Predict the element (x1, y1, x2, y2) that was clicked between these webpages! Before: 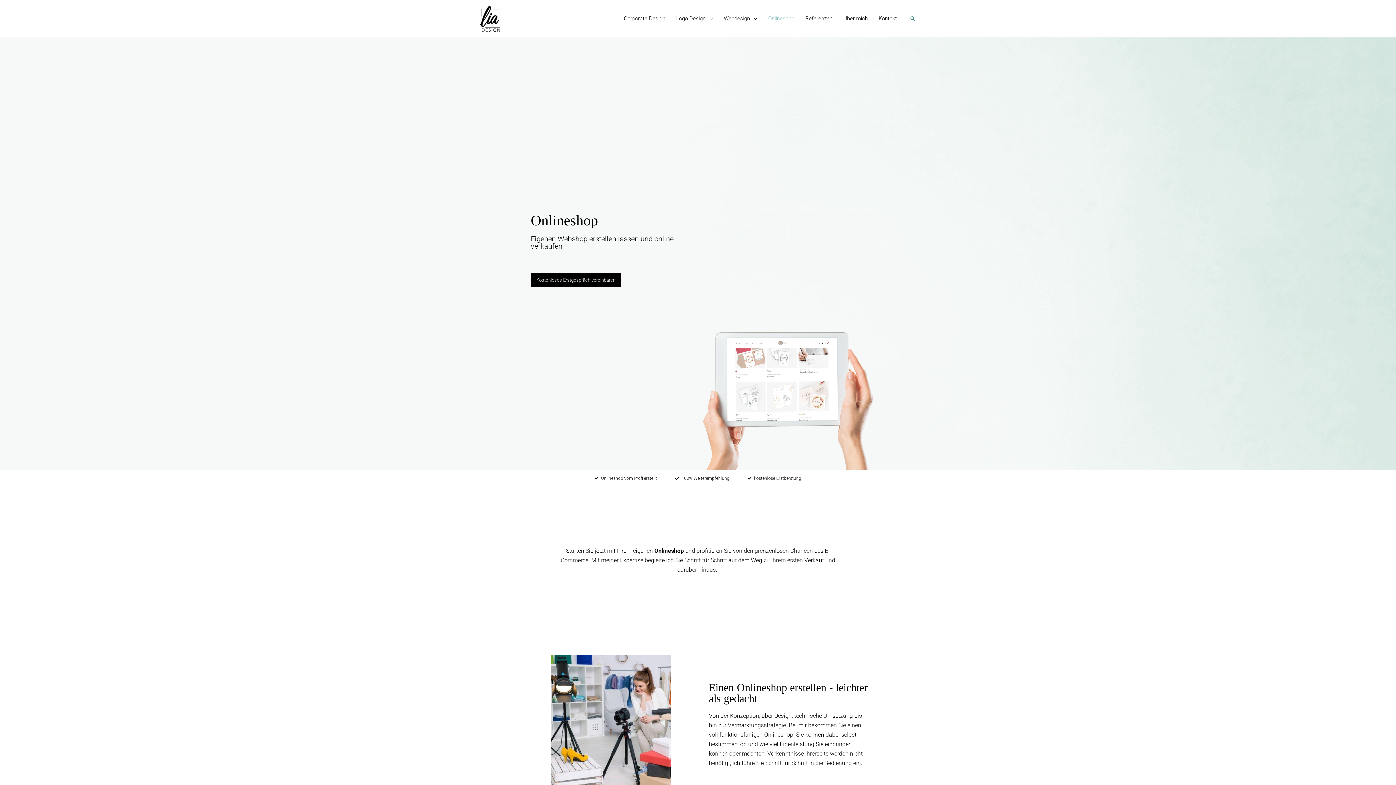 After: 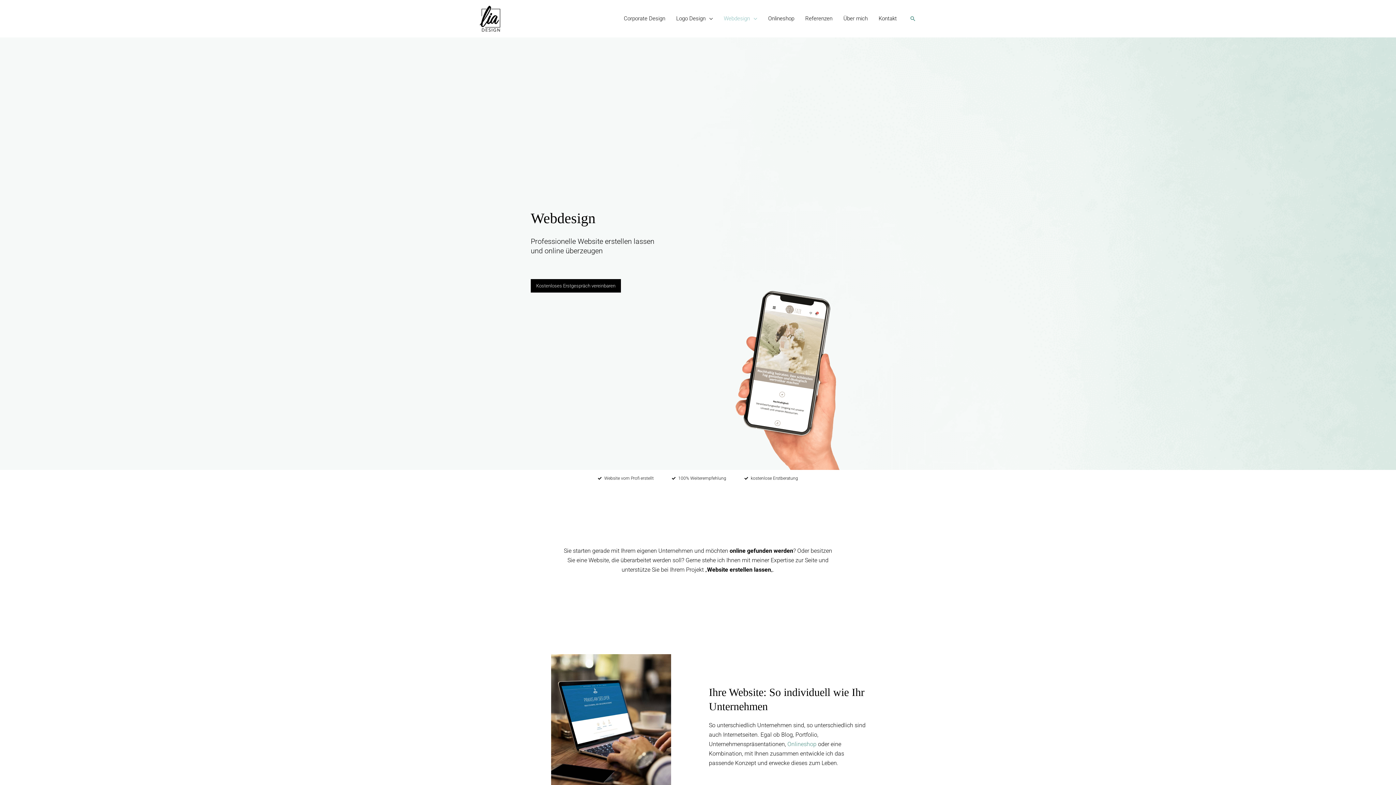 Action: label: Webdesign bbox: (718, 5, 762, 31)